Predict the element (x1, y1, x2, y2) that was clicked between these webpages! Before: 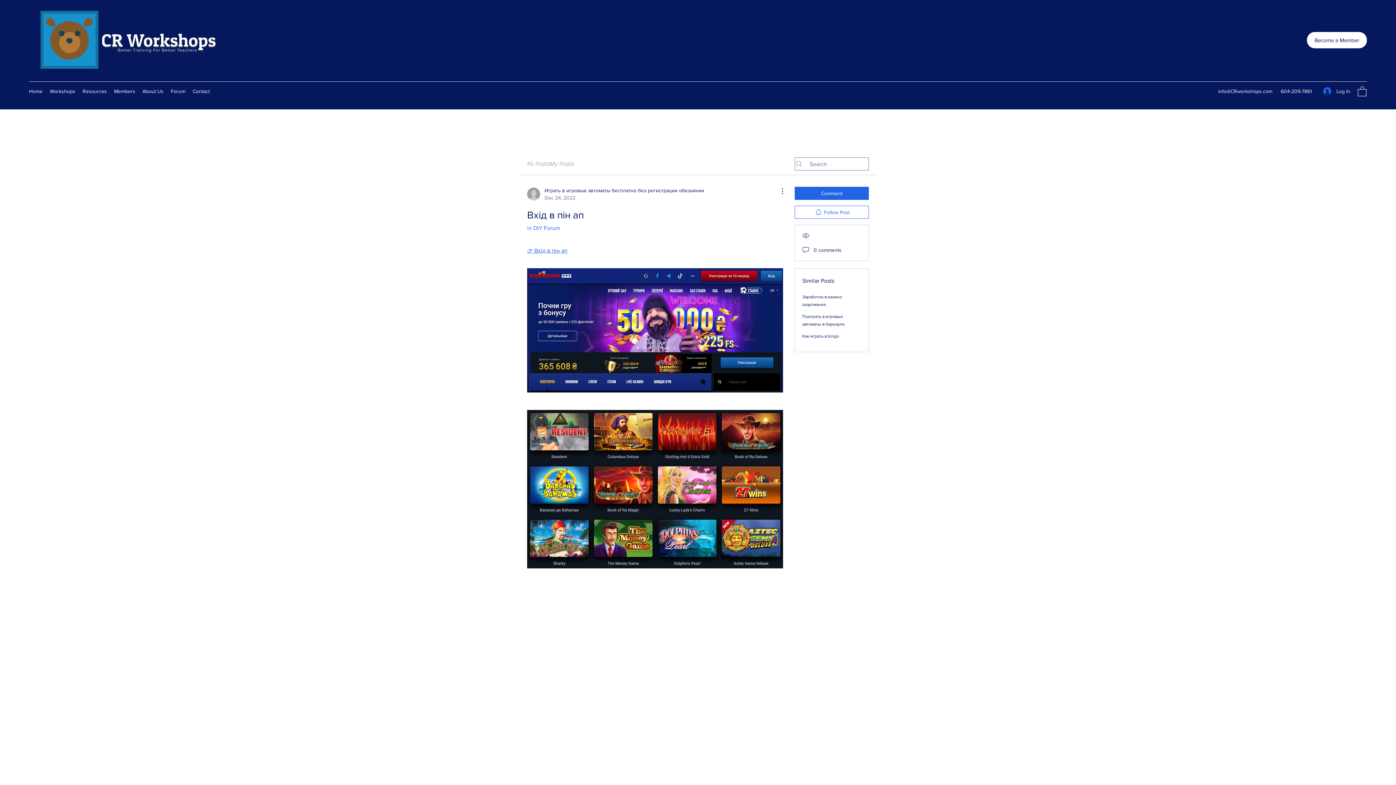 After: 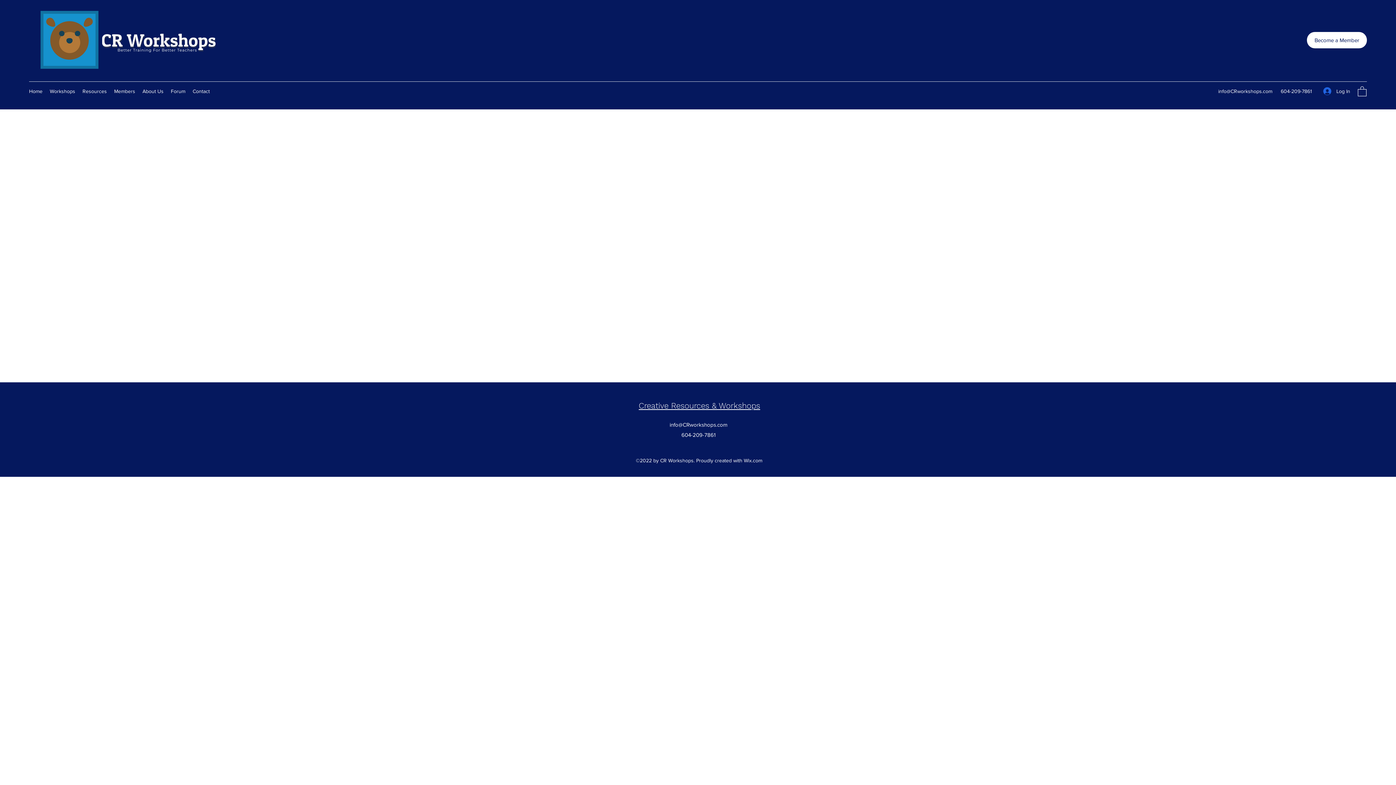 Action: bbox: (1307, 32, 1367, 48) label: Become a Member